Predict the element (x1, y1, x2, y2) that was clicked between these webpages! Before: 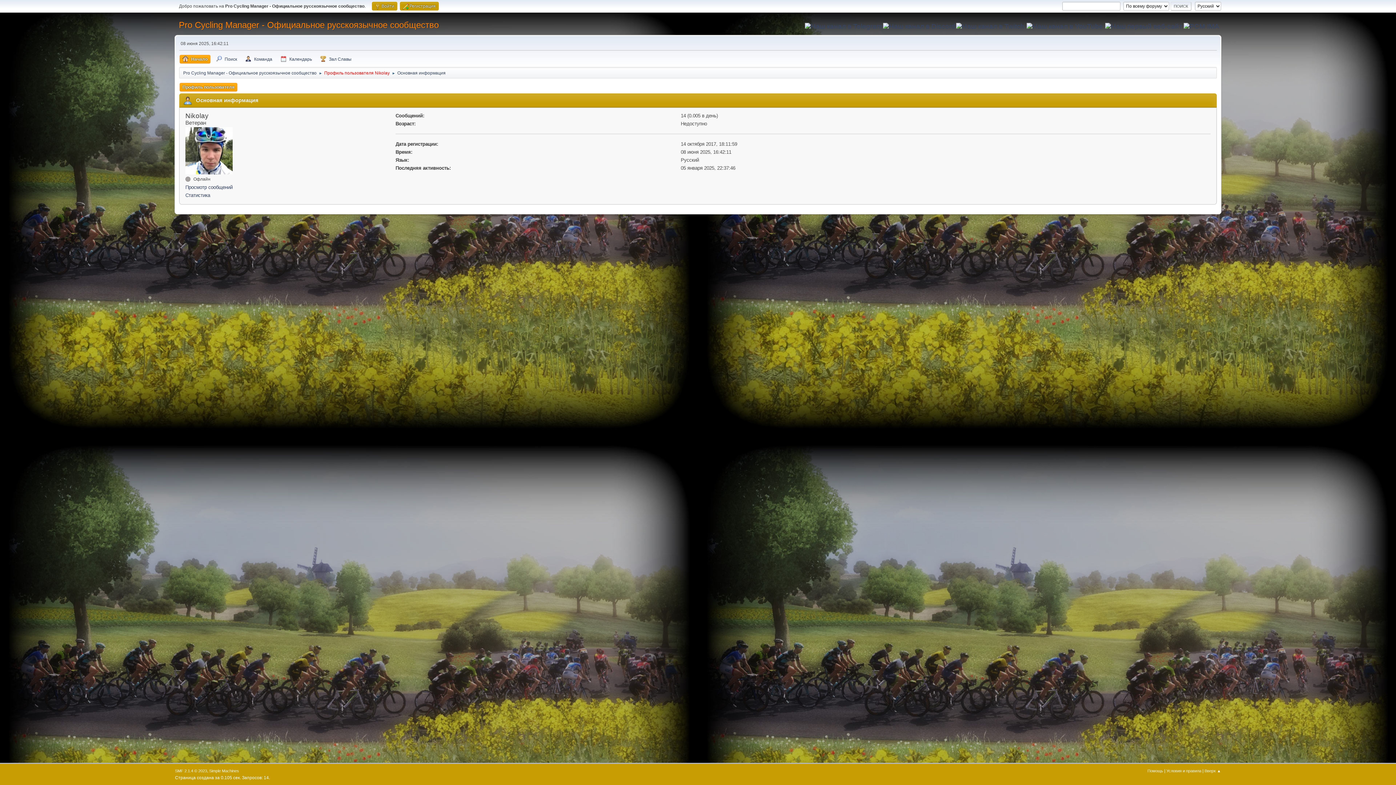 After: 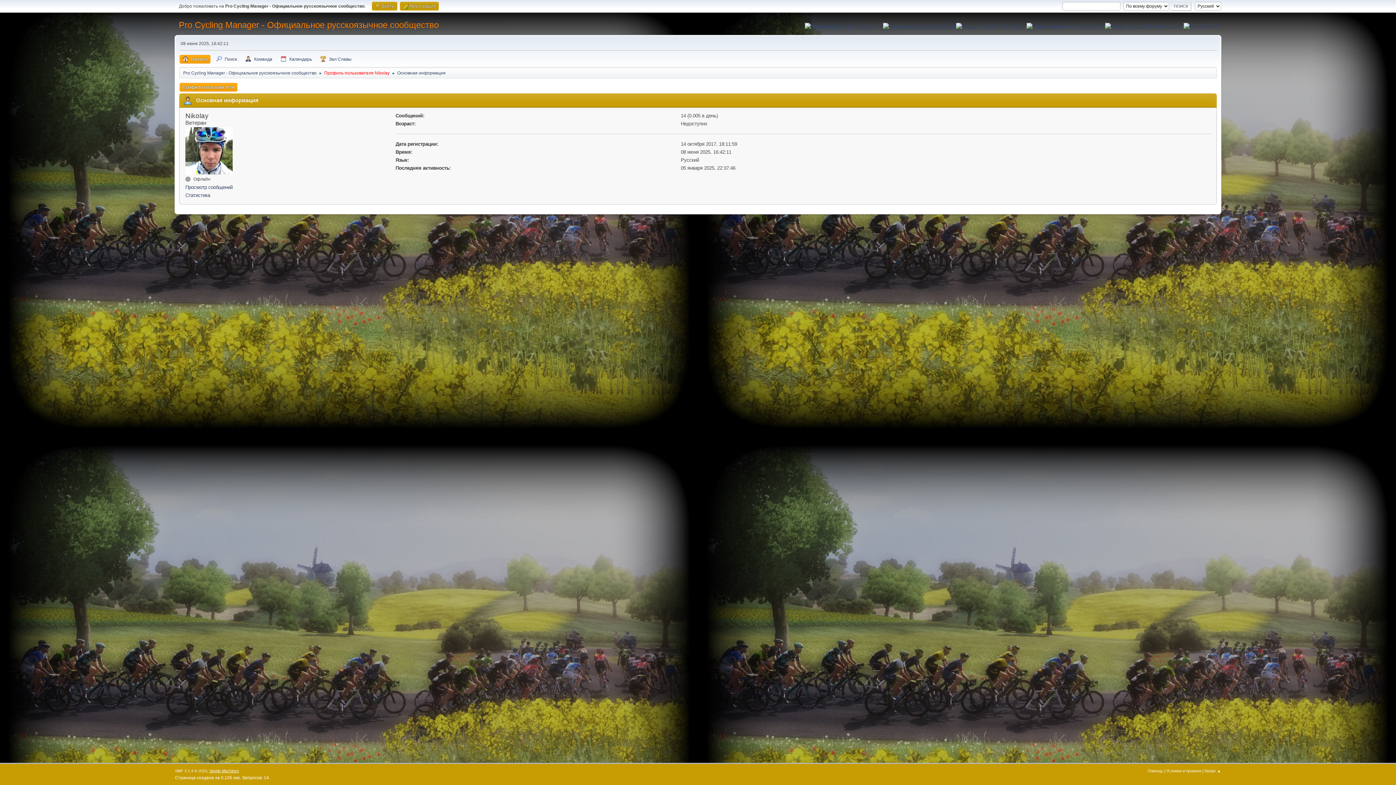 Action: bbox: (209, 769, 239, 773) label: Simple Machines